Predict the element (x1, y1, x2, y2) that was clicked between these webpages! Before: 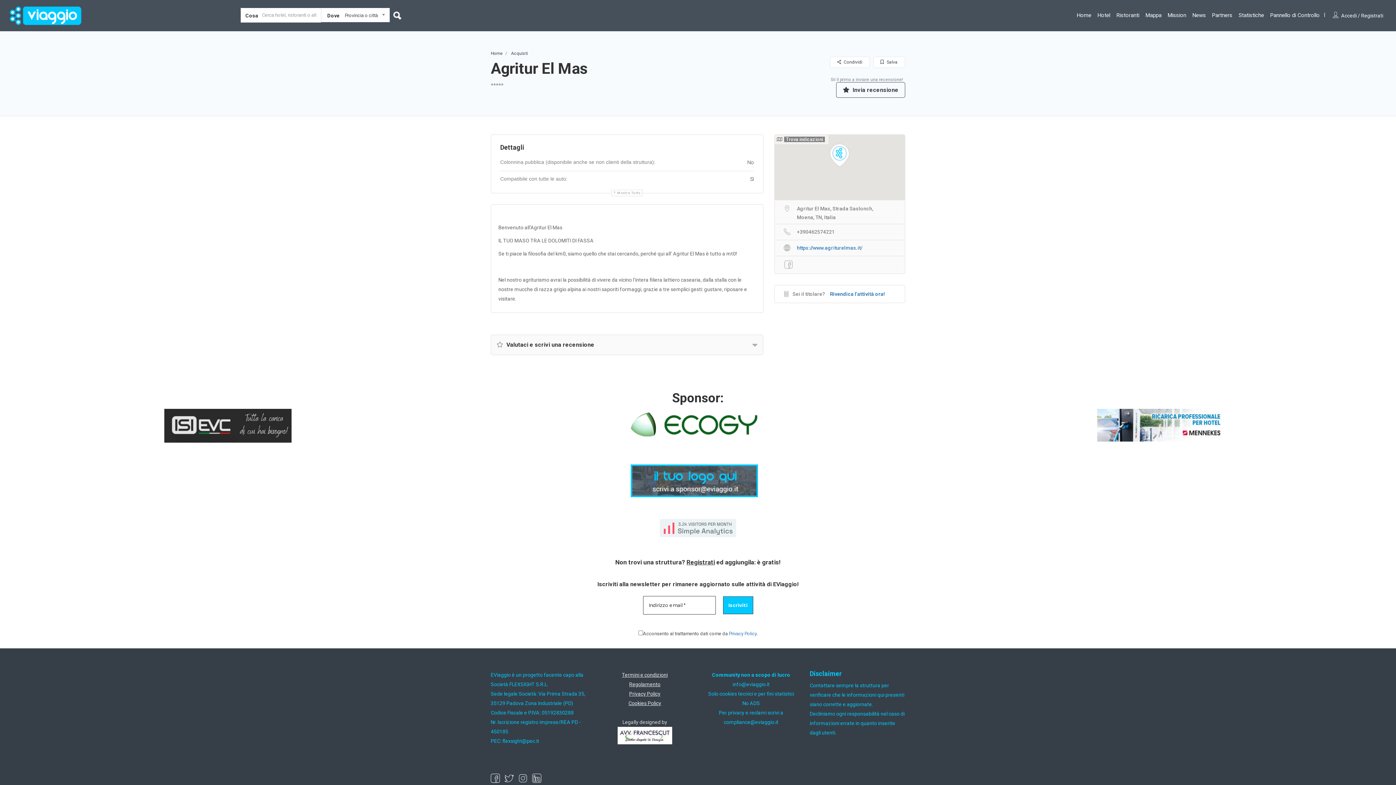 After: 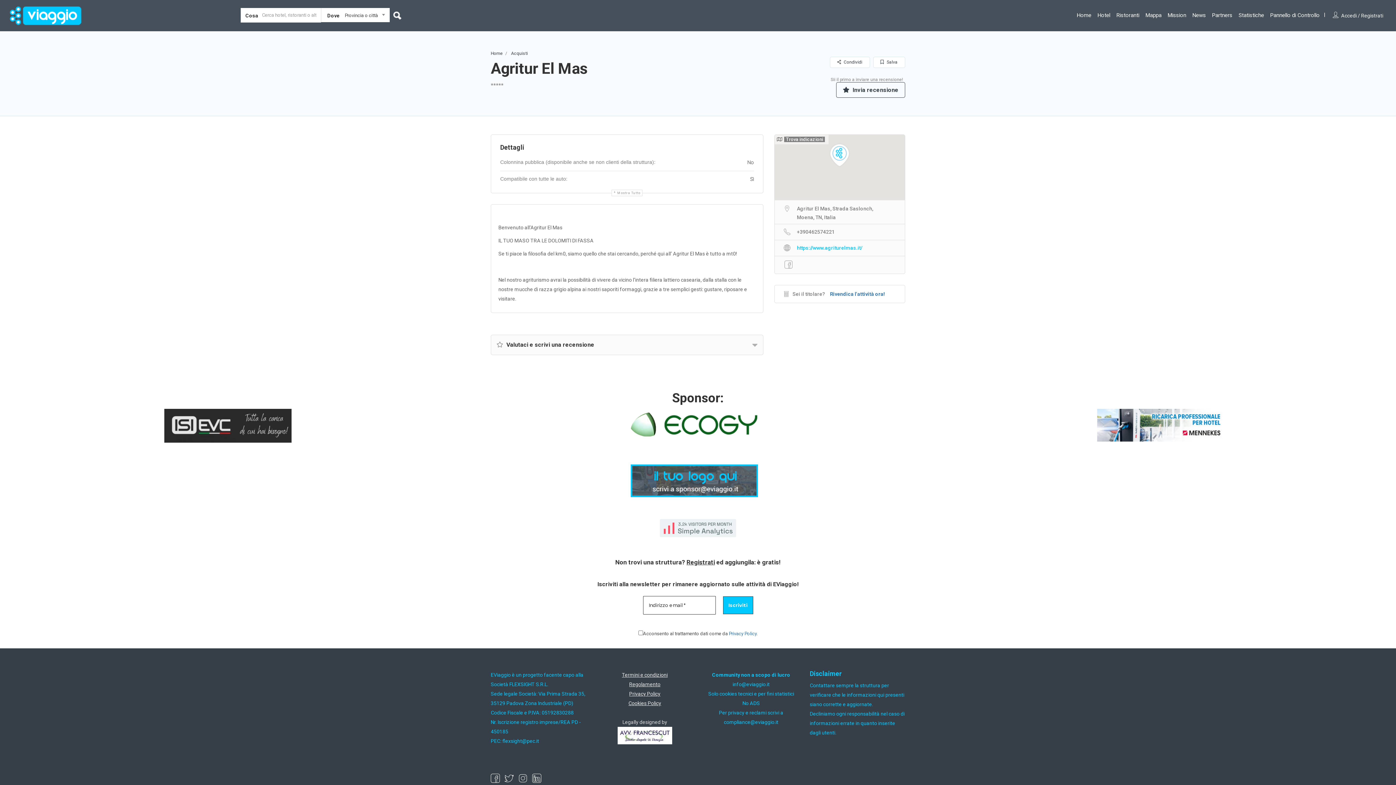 Action: bbox: (774, 241, 905, 253) label:  https://www.agriturelmas.it/